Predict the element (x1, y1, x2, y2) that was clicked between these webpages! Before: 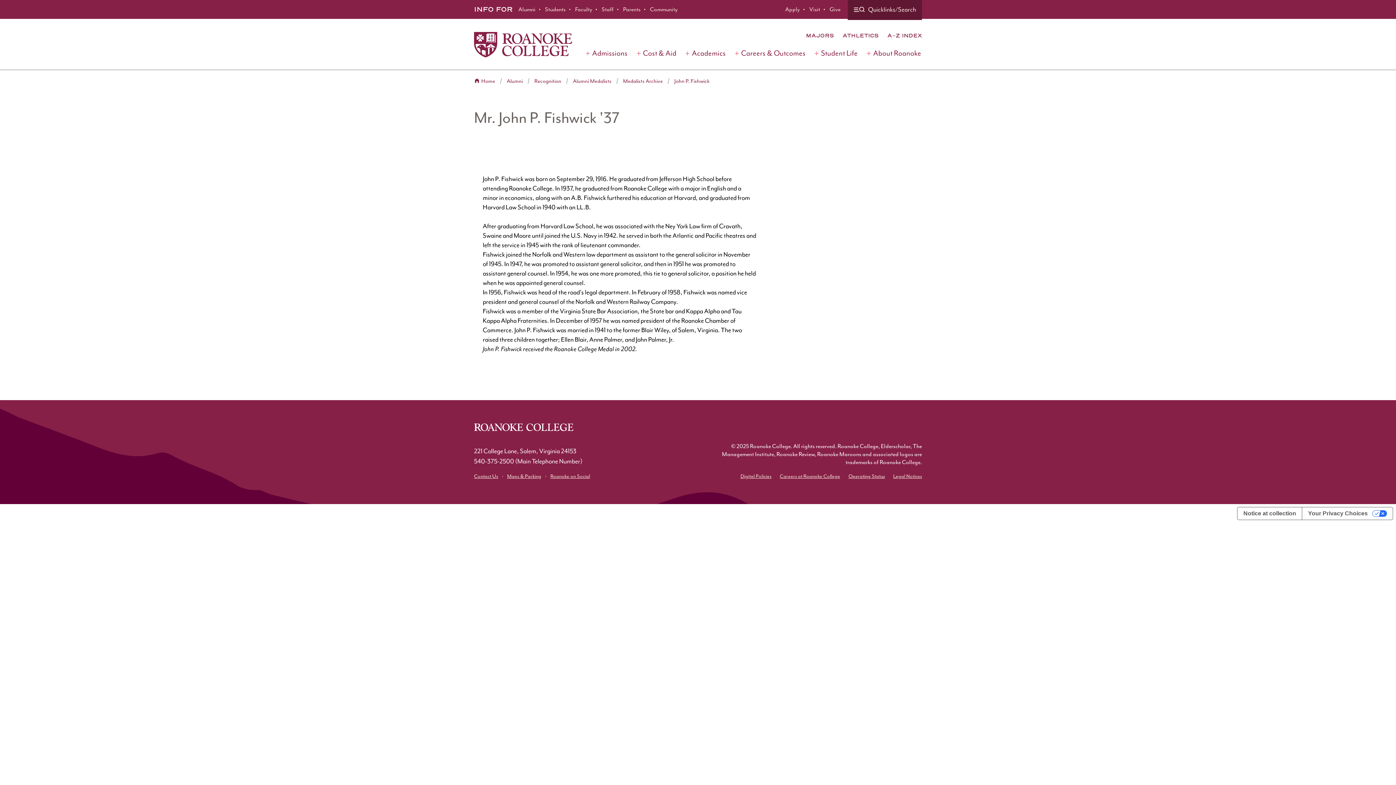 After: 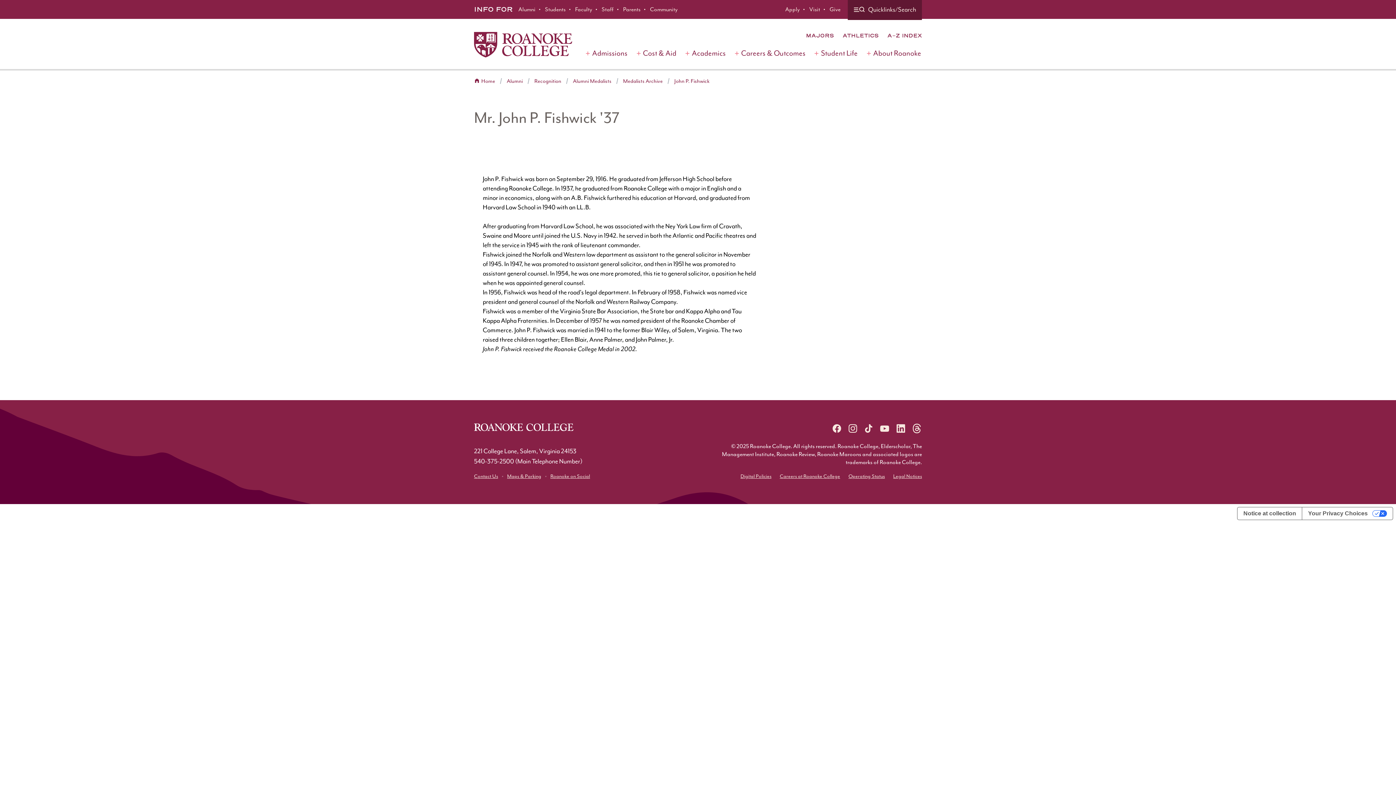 Action: label: 540-375-2500 bbox: (474, 457, 514, 465)